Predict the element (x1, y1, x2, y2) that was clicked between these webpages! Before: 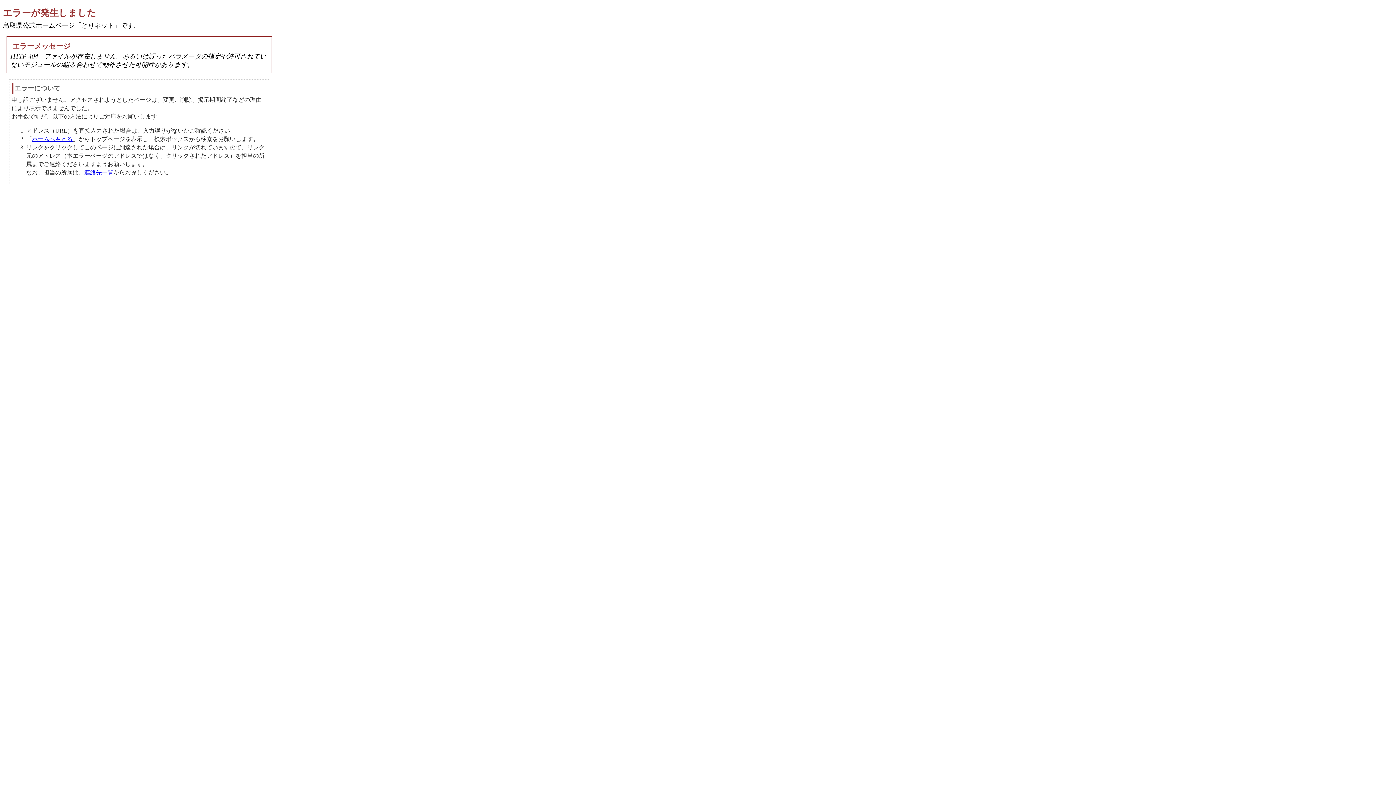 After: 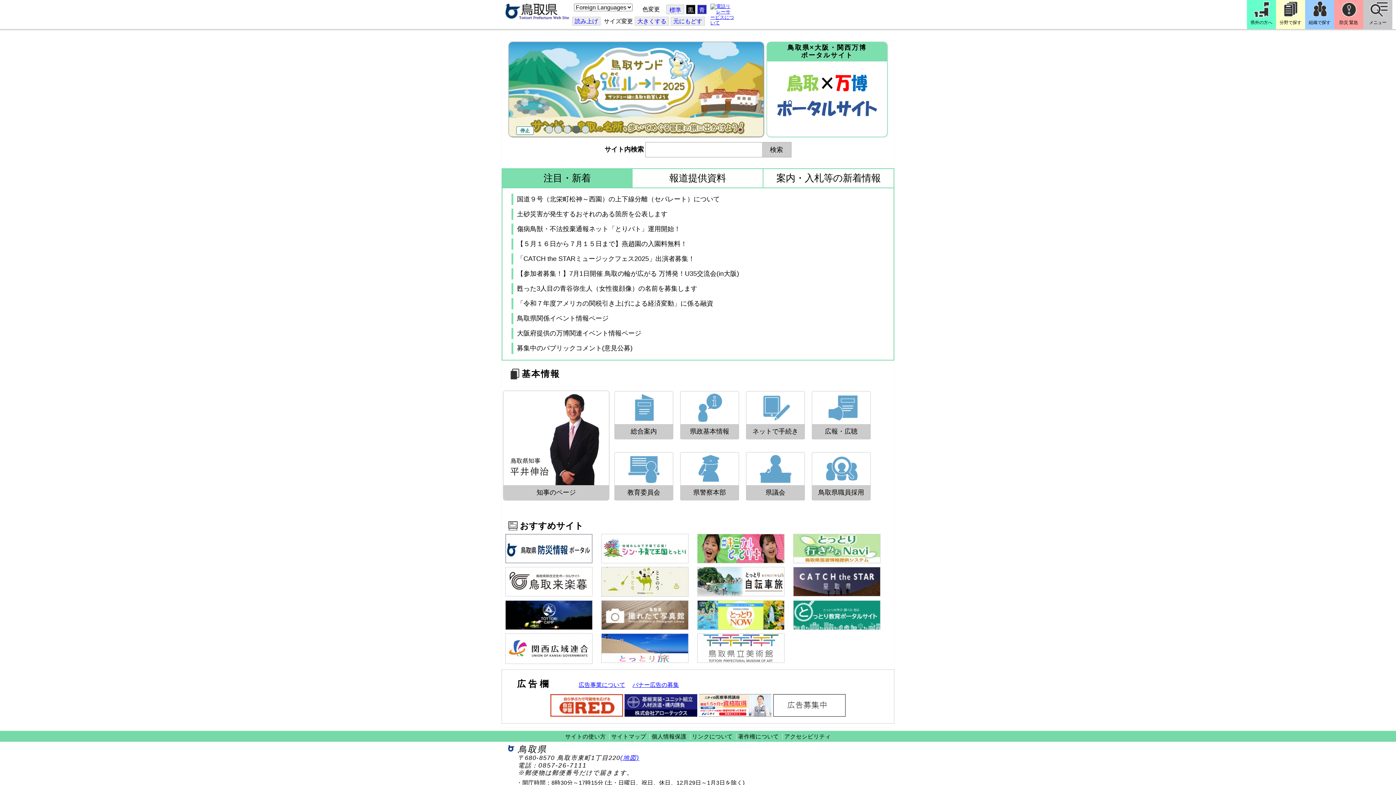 Action: bbox: (32, 136, 72, 142) label: ホームへもどる